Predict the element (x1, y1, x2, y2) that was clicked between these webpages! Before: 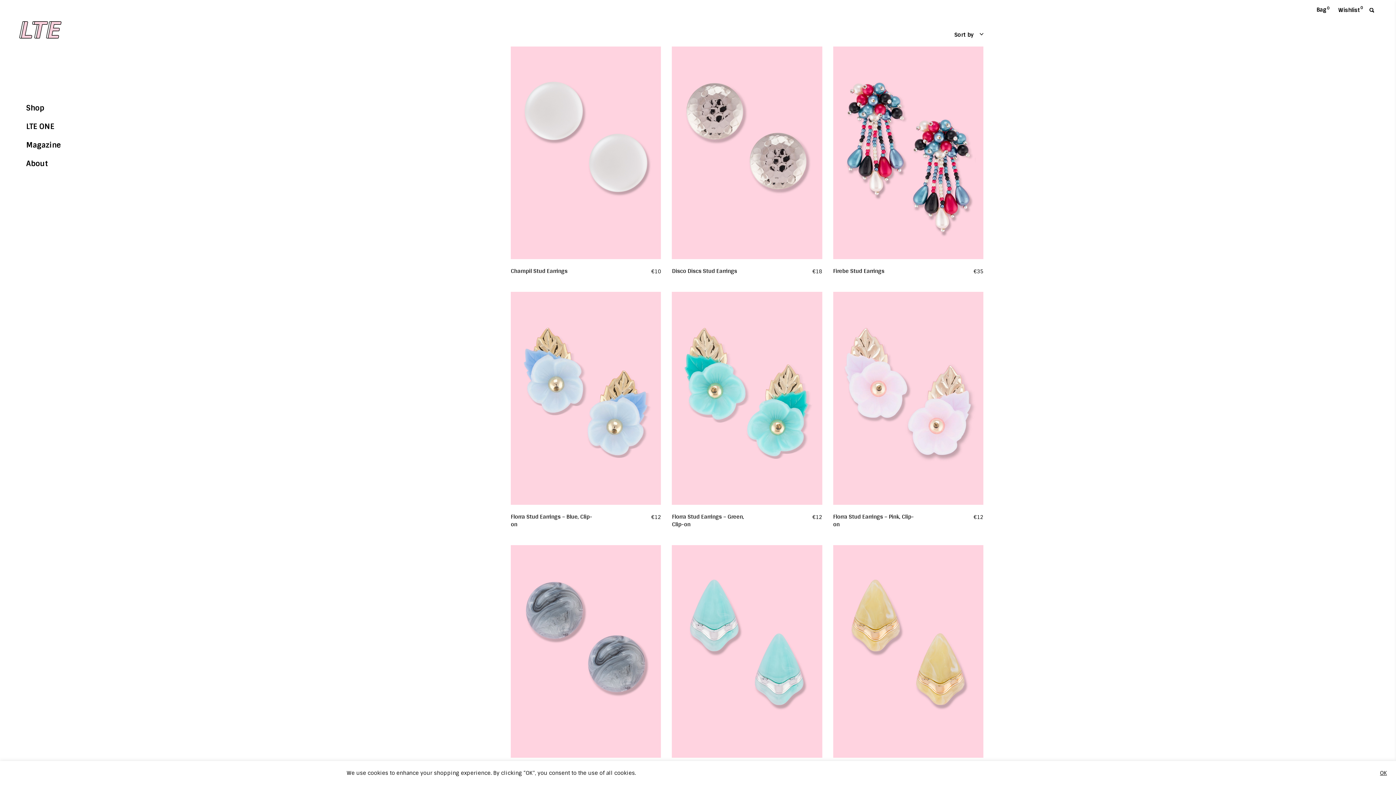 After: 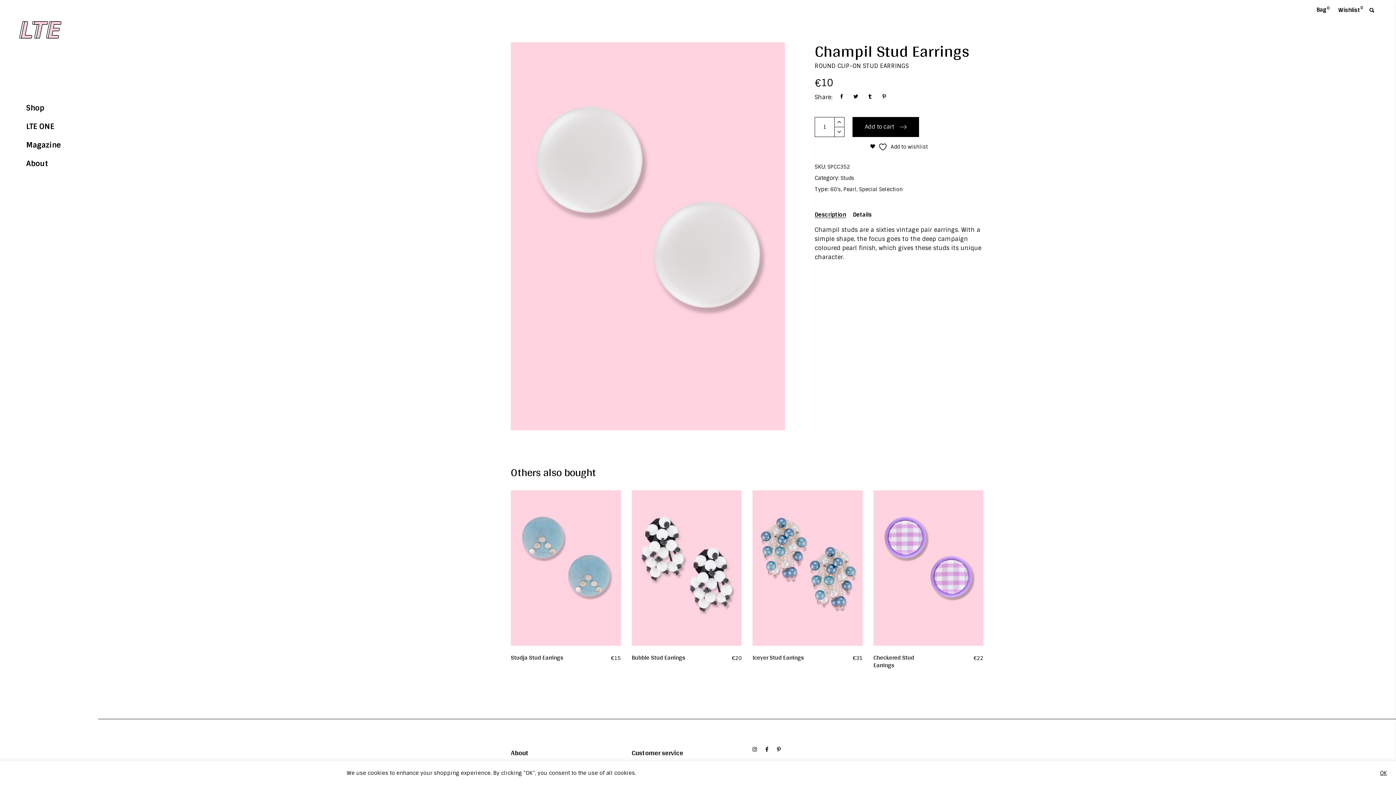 Action: bbox: (510, 265, 567, 276) label: Champil Stud Earrings